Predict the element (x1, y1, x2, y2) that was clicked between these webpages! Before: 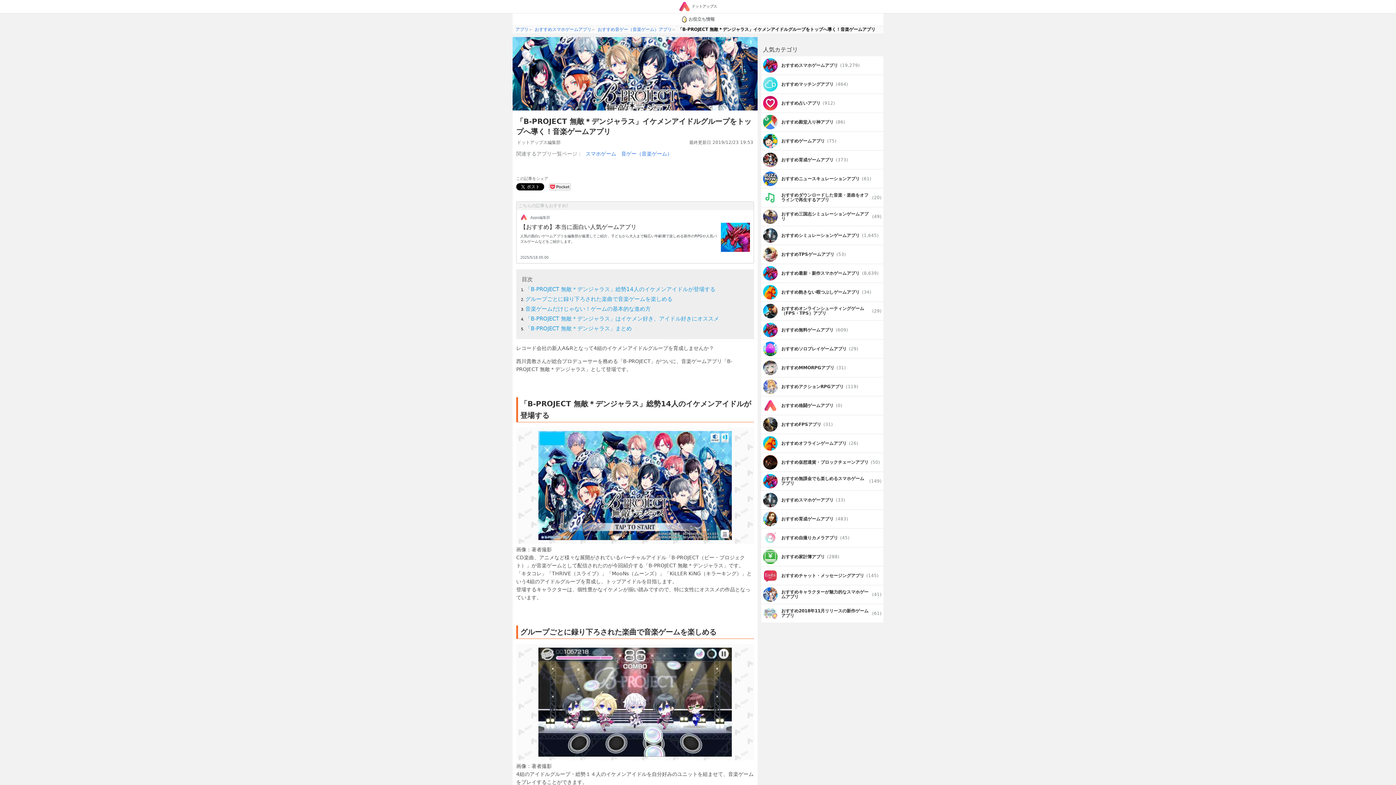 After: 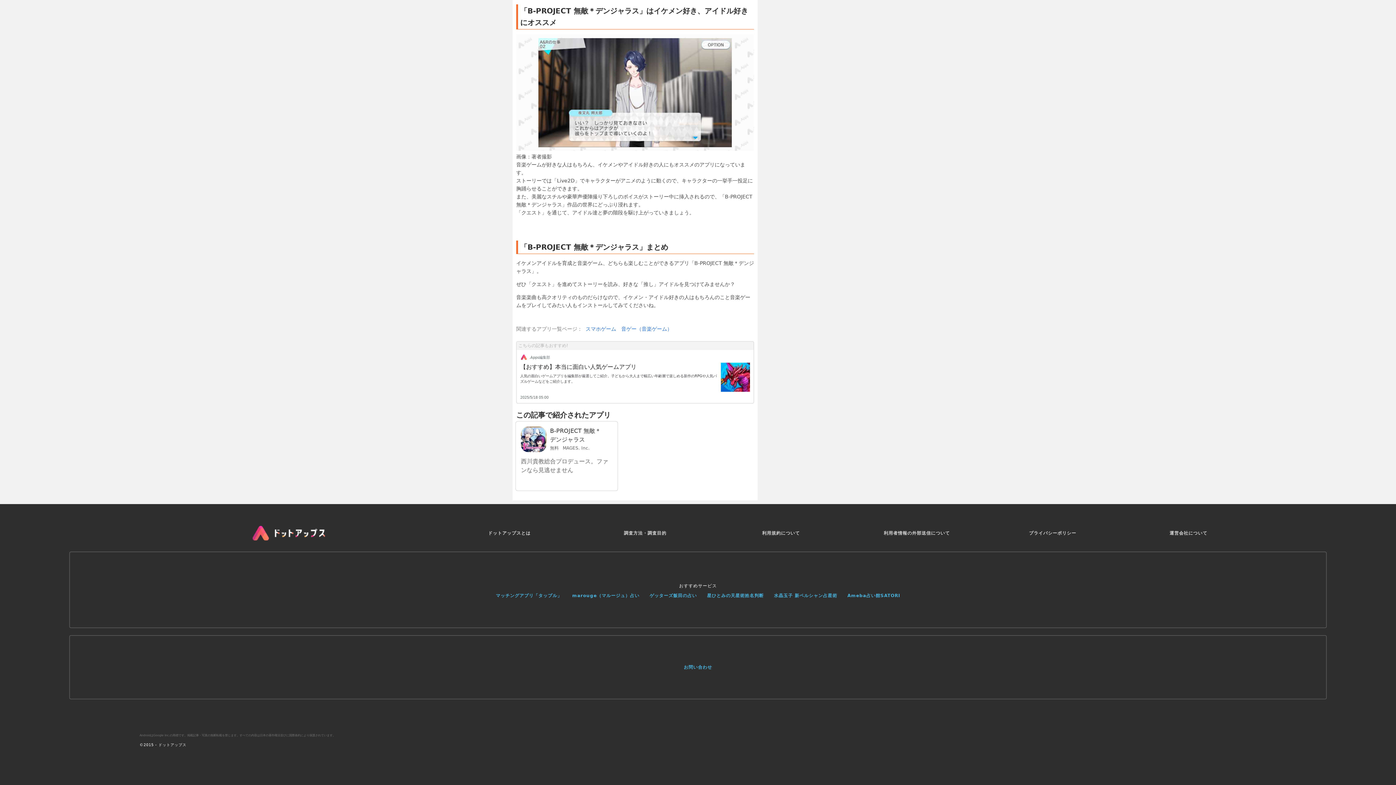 Action: label: 「B-PROJECT 無敵＊デンジャラス」はイケメン好き、アイドル好きにオススメ bbox: (525, 315, 719, 322)